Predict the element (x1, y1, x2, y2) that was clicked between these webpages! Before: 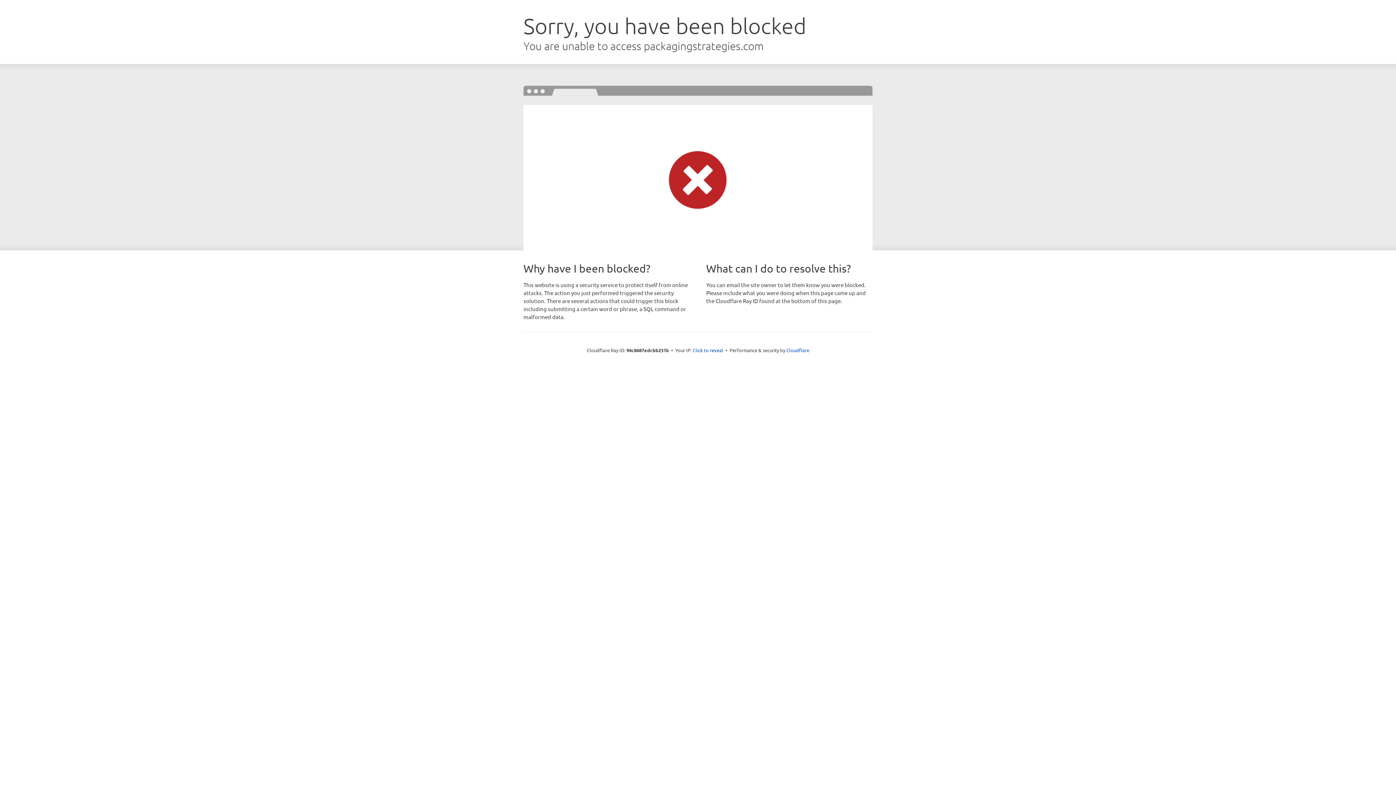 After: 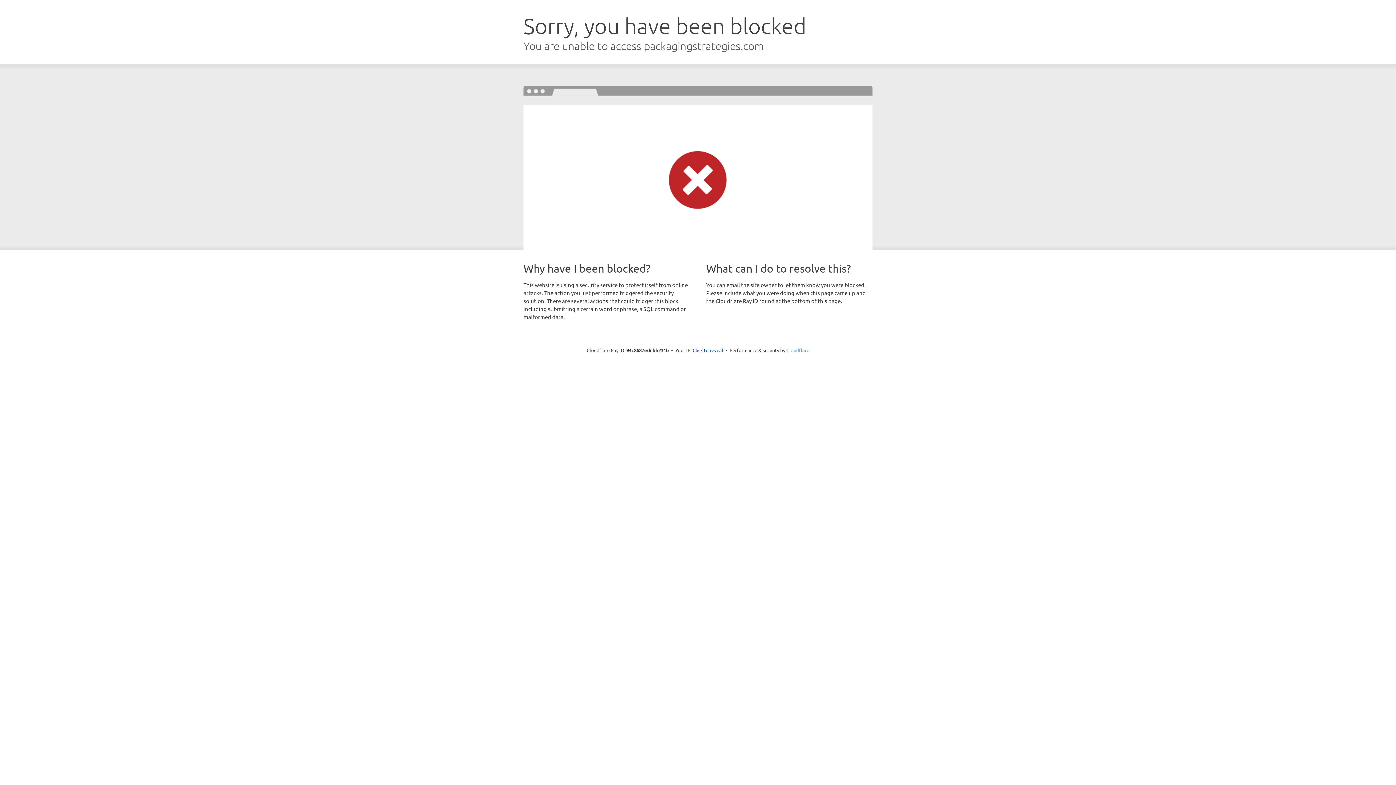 Action: bbox: (786, 347, 809, 353) label: Cloudflare